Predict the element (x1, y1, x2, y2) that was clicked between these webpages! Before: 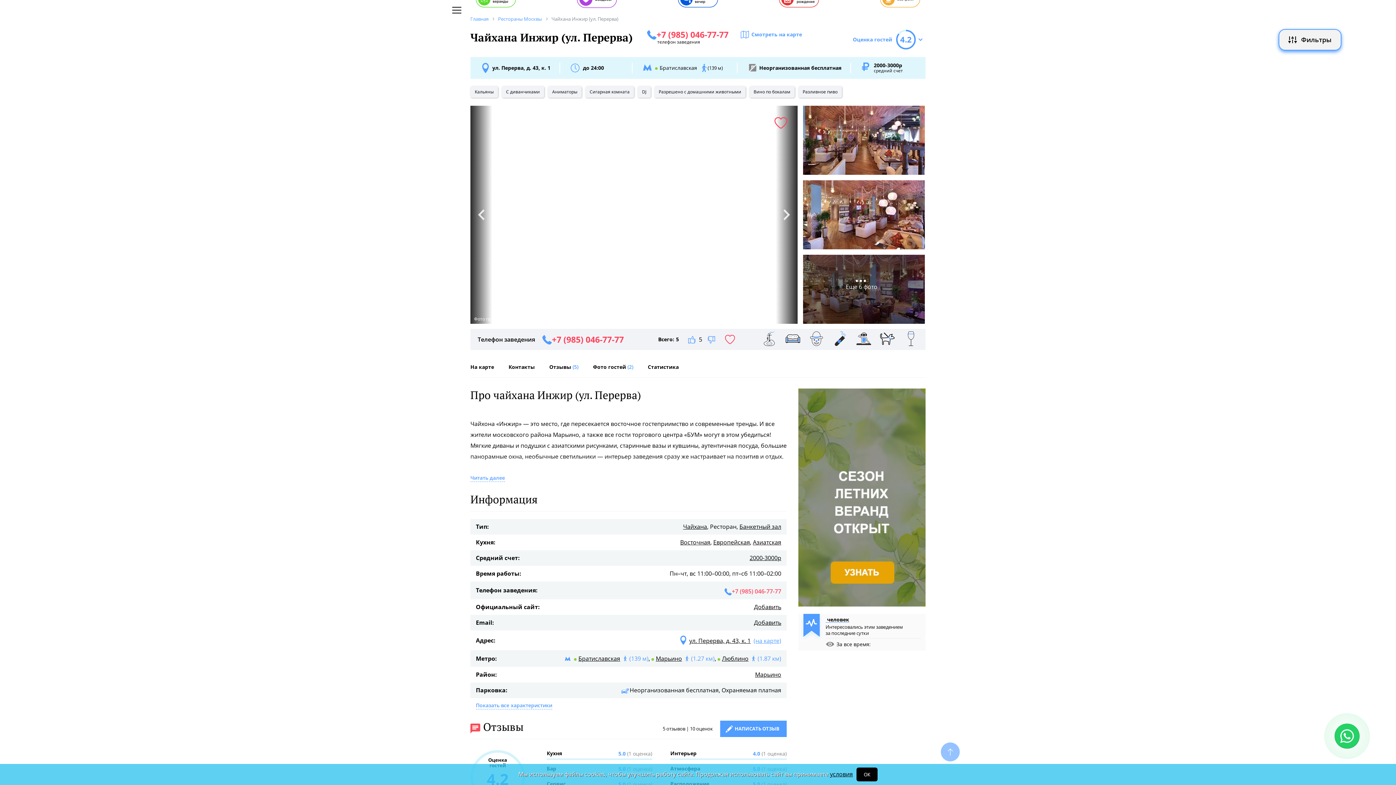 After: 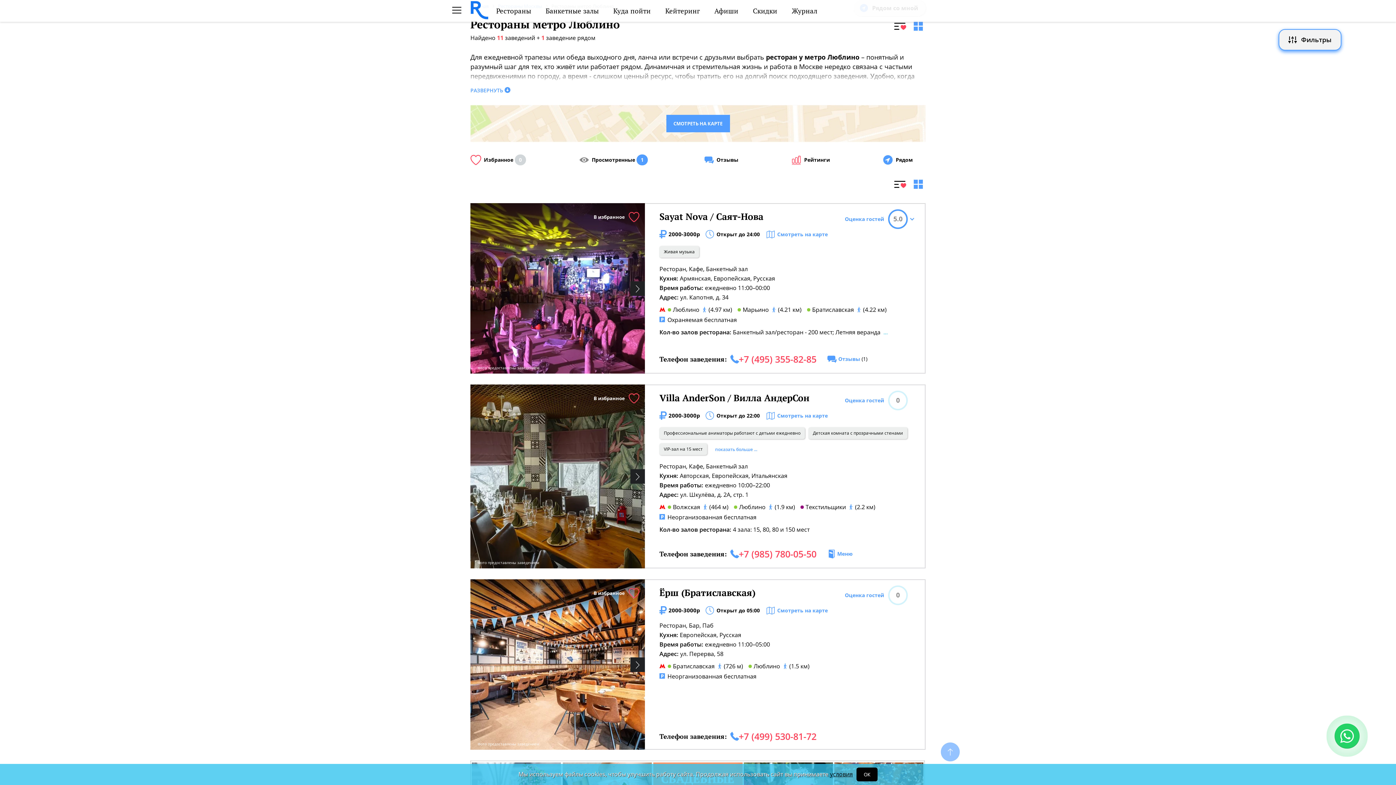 Action: label: Люблино bbox: (722, 654, 748, 662)